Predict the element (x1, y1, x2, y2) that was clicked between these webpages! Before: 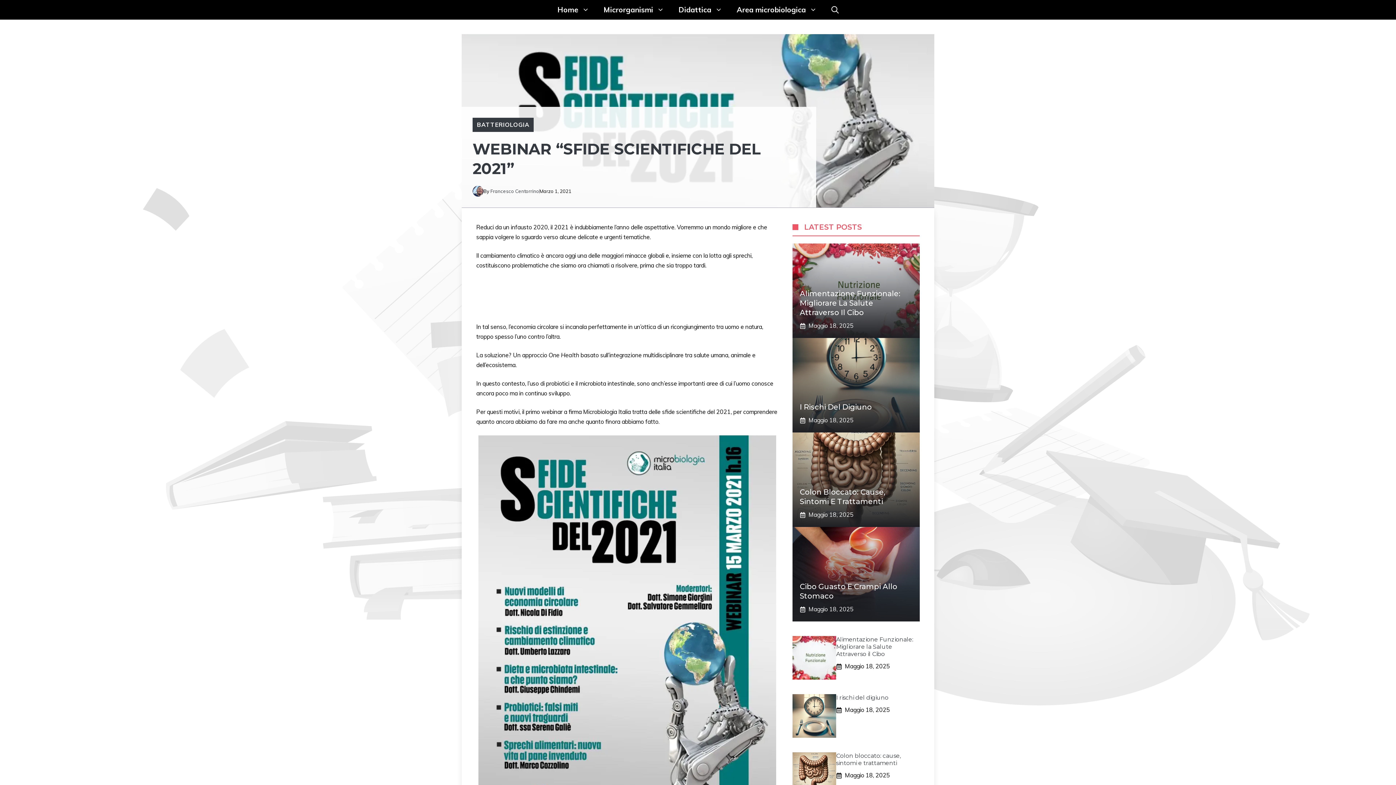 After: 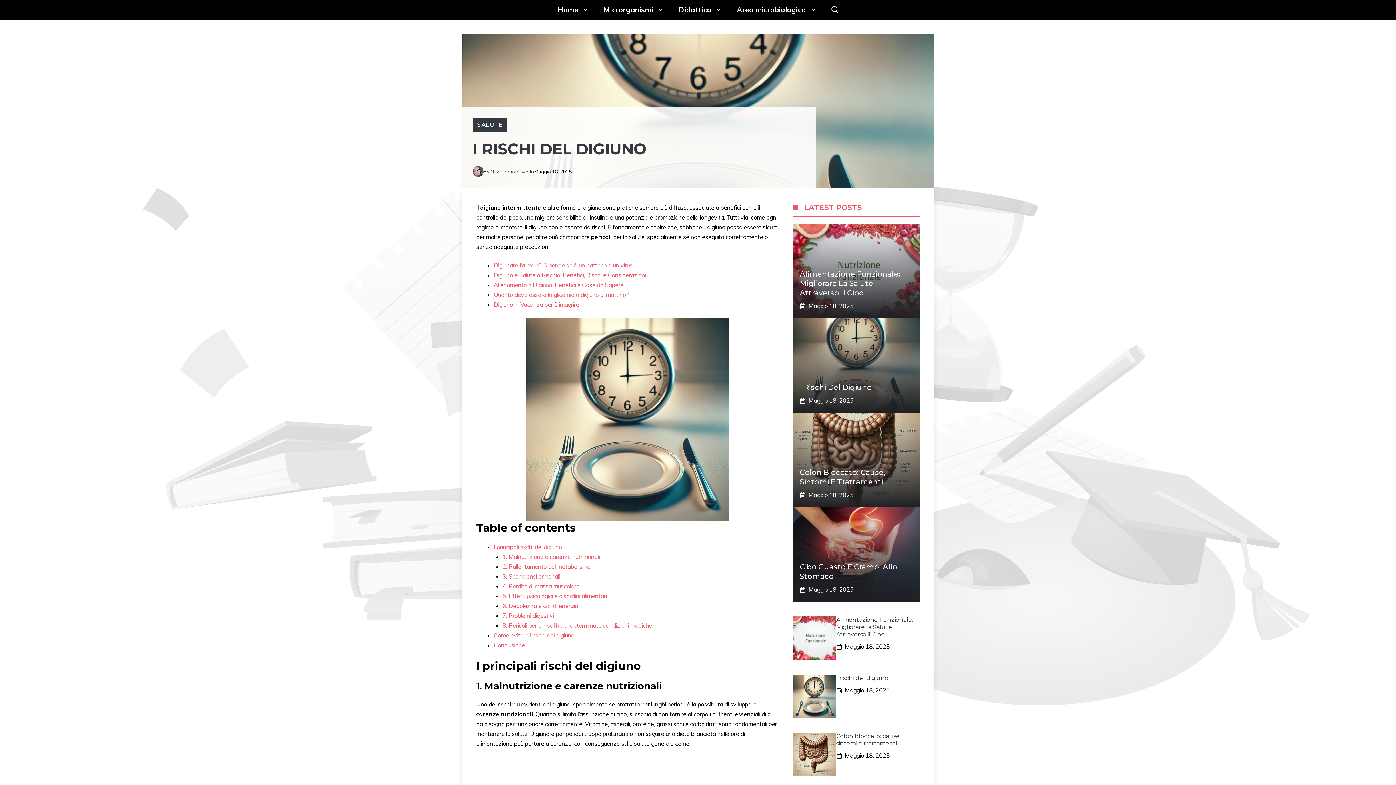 Action: bbox: (836, 694, 888, 701) label: I rischi del digiuno